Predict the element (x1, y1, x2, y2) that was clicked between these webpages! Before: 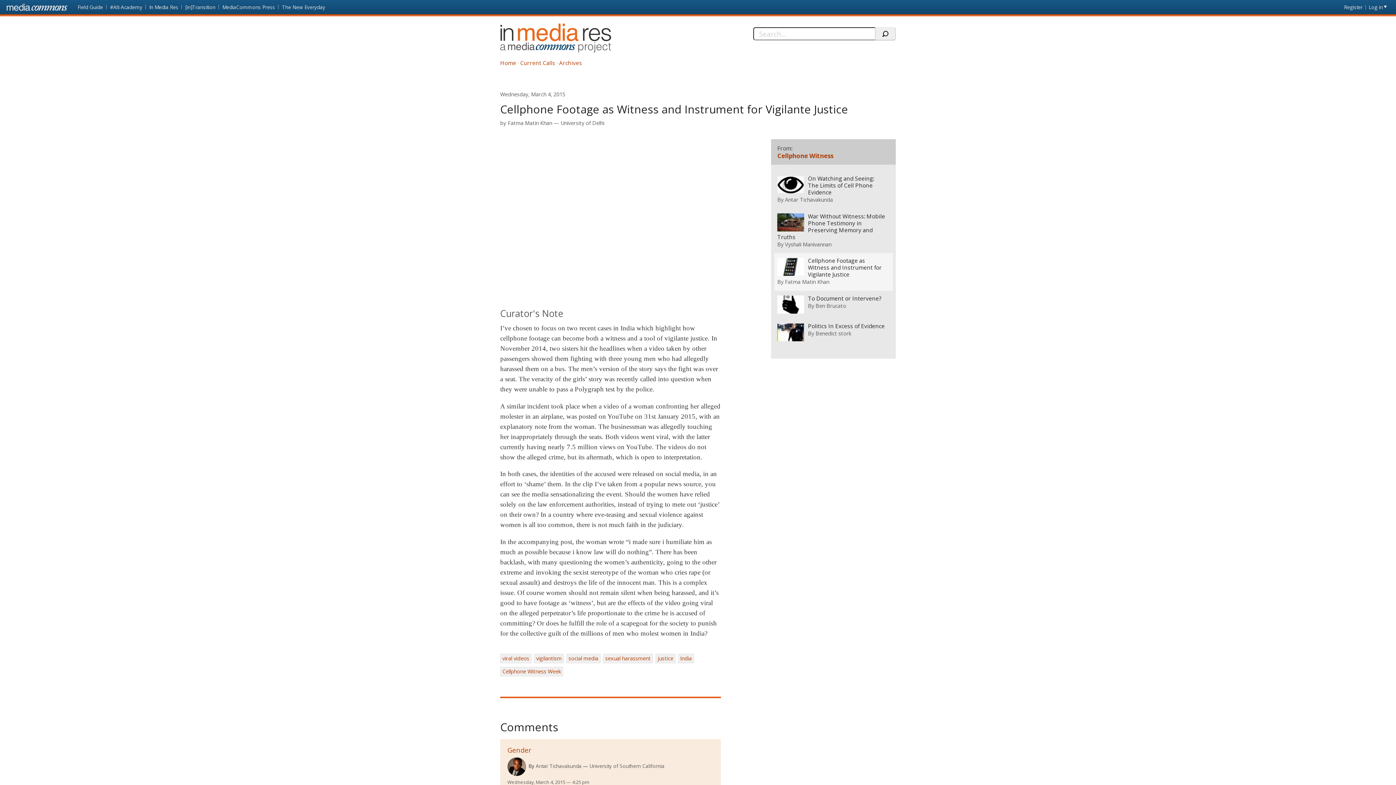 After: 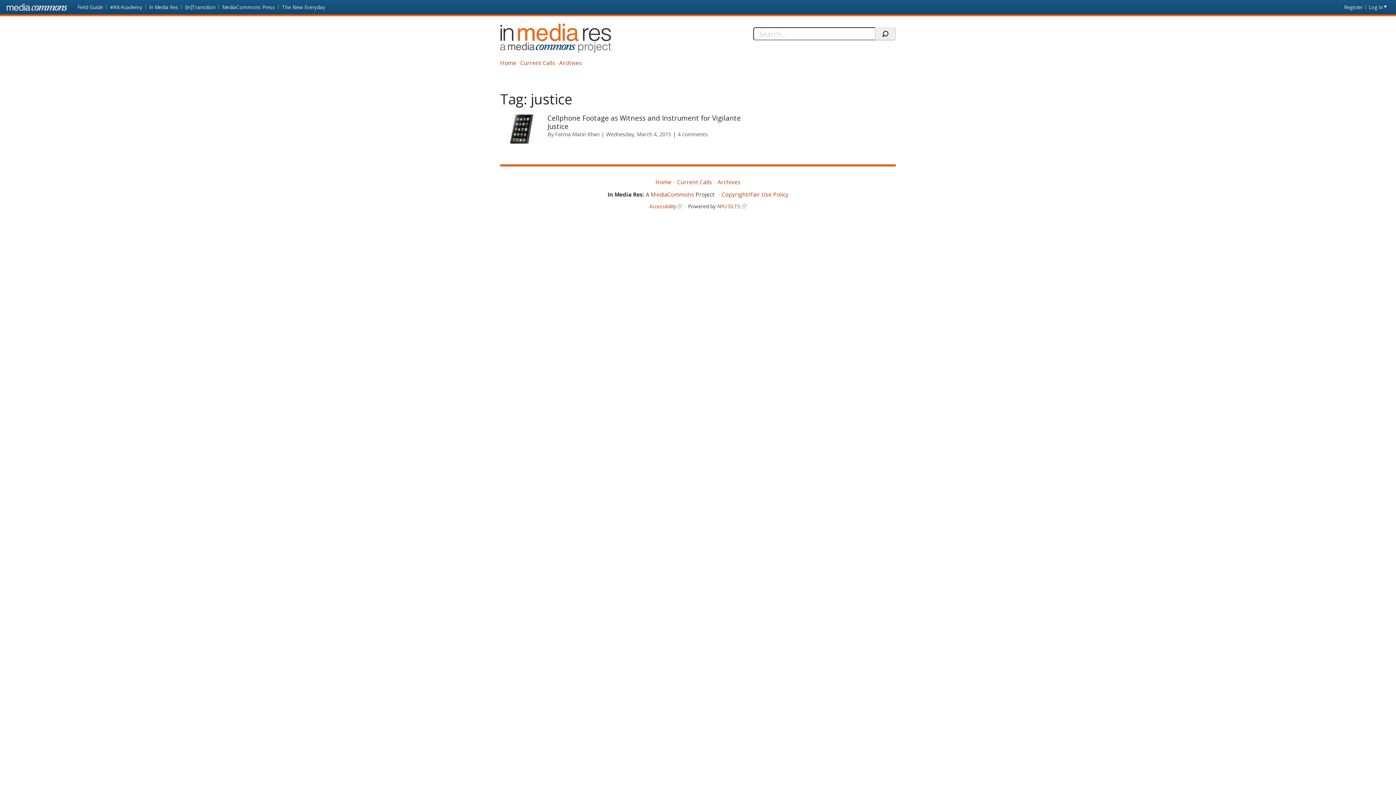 Action: bbox: (655, 654, 675, 663) label: justice